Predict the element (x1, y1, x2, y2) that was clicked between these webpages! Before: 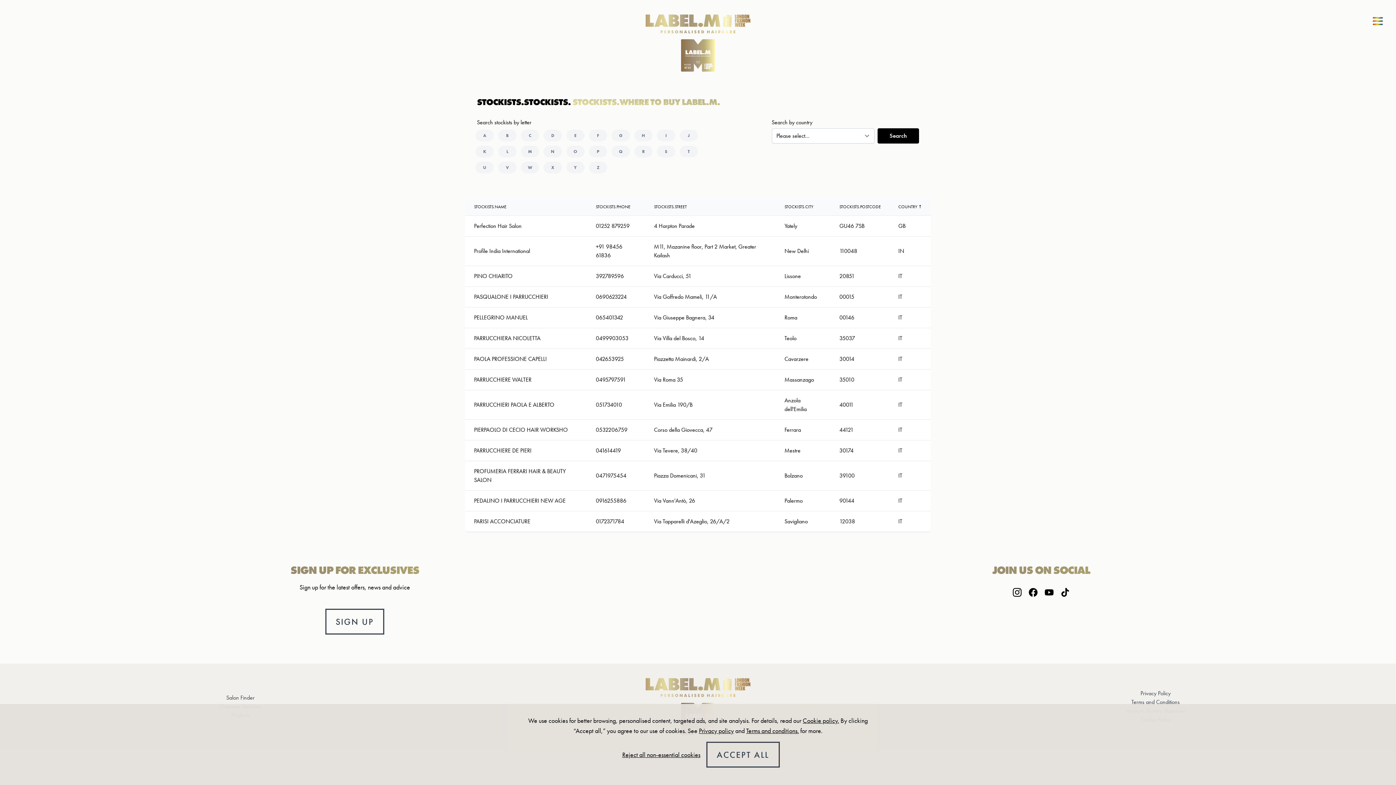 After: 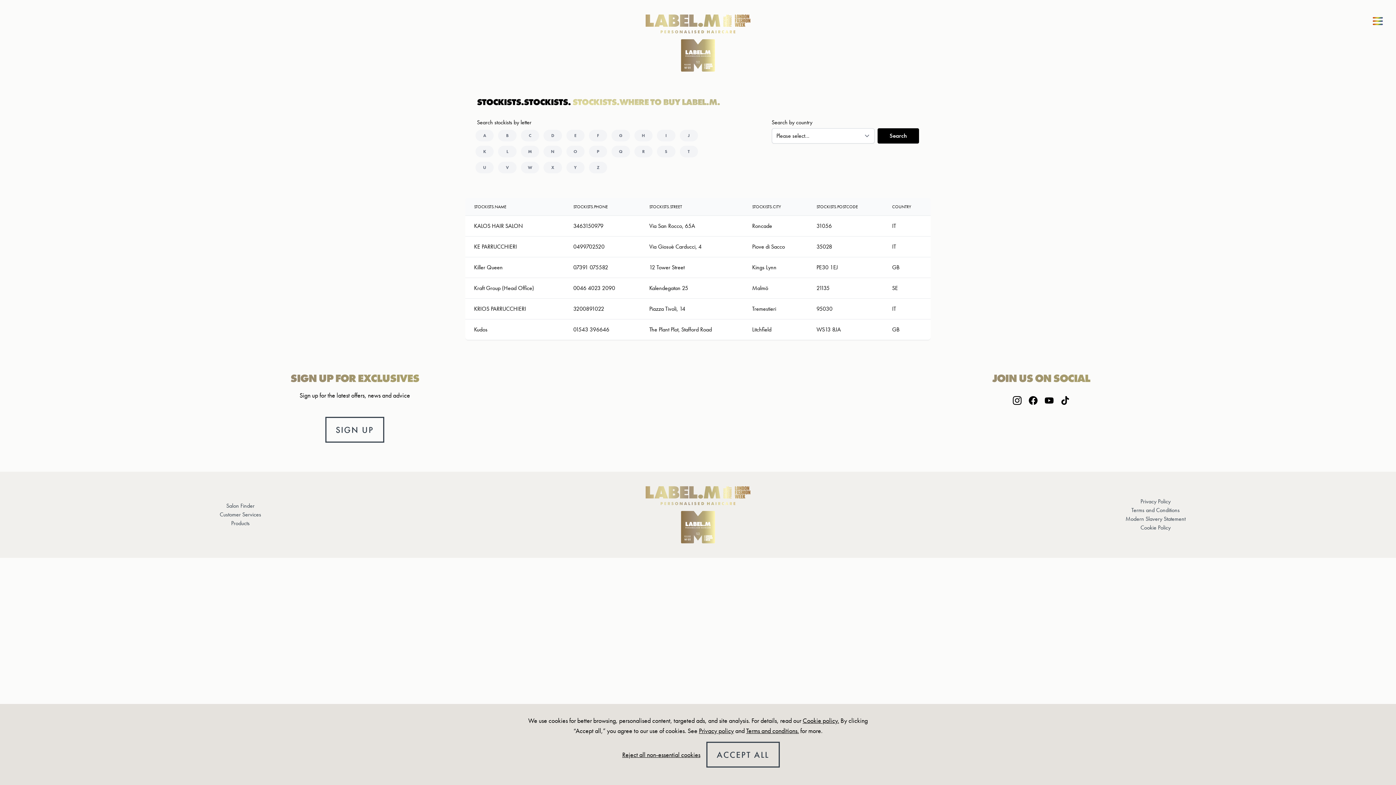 Action: bbox: (475, 145, 493, 157) label: K